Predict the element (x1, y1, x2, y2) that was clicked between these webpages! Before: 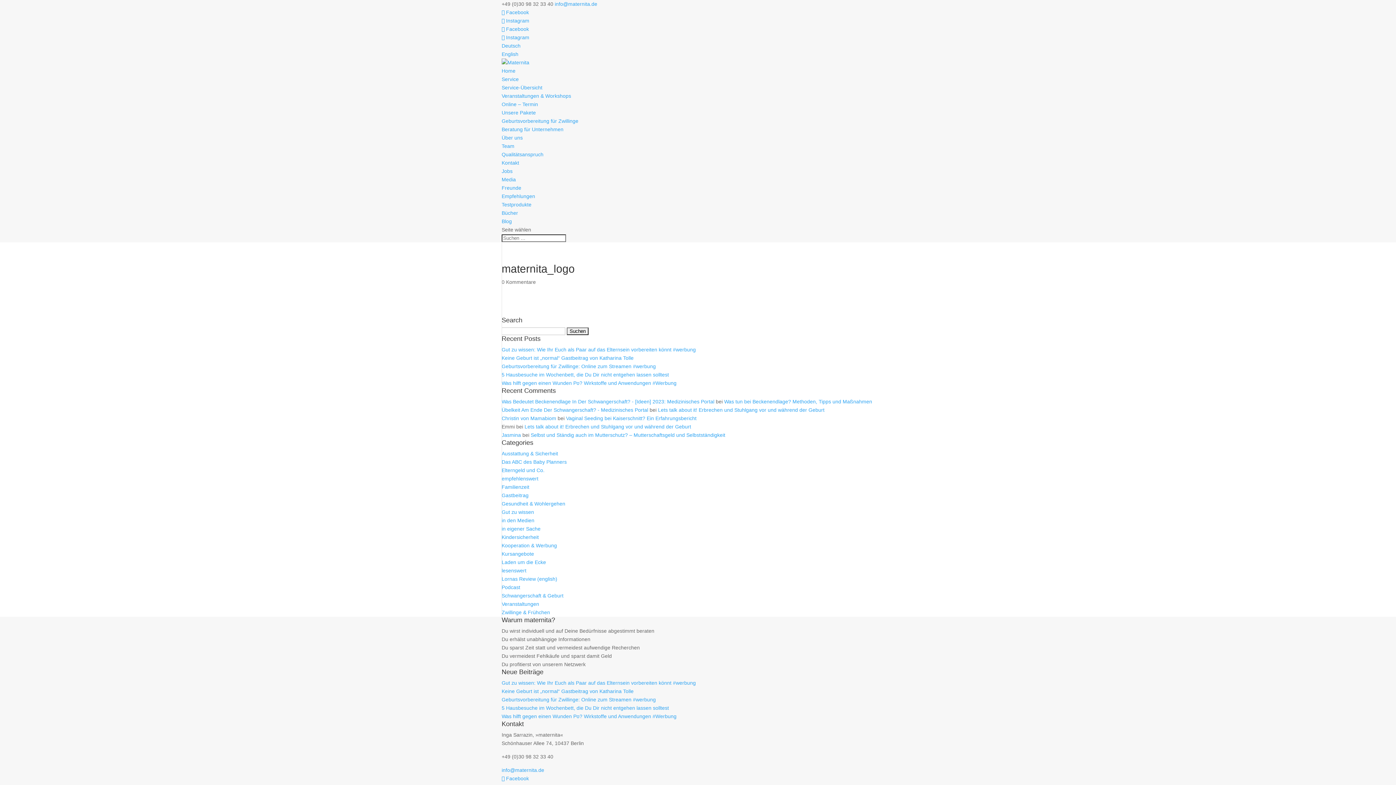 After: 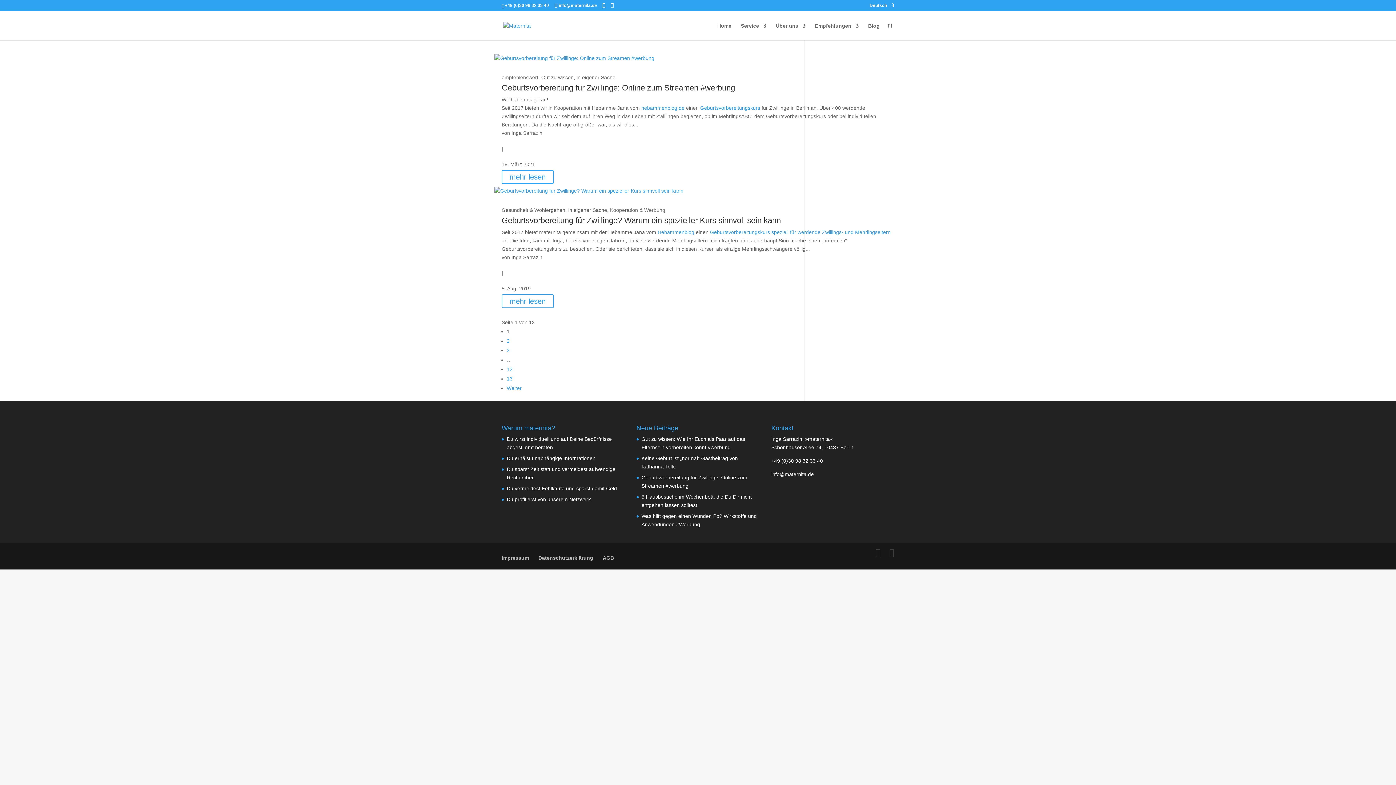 Action: bbox: (501, 609, 550, 615) label: Zwillinge & Frühchen